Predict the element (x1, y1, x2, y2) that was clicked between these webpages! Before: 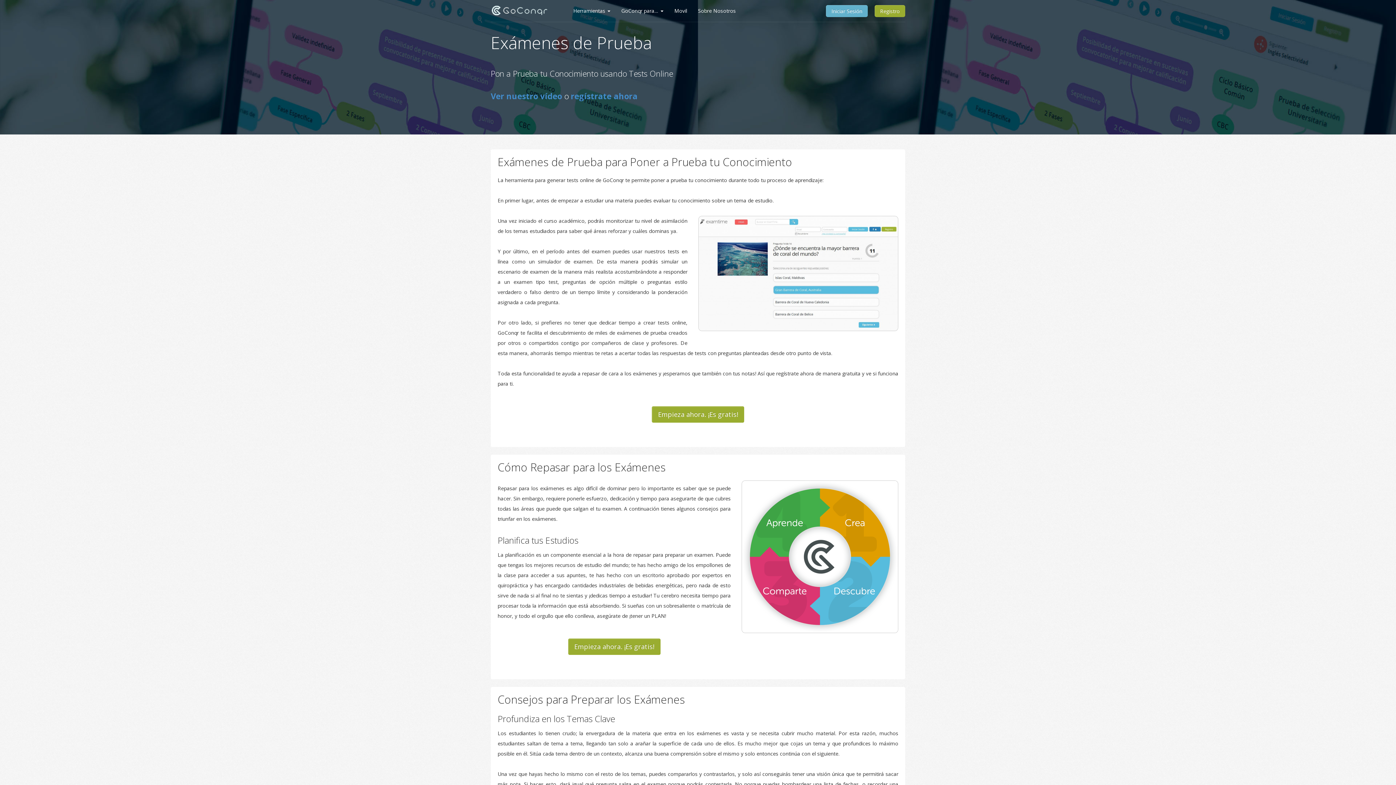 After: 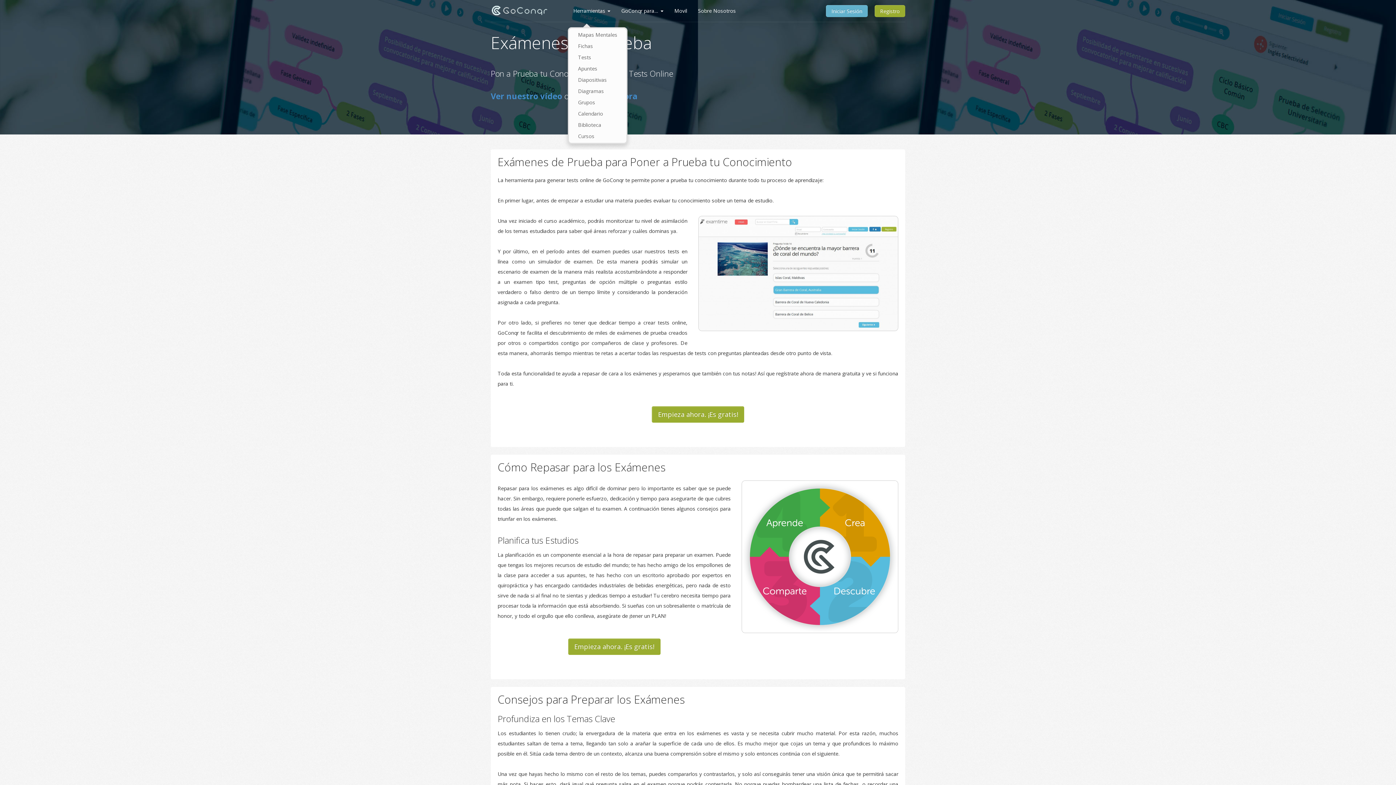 Action: bbox: (568, 0, 616, 21) label: Herramientas 